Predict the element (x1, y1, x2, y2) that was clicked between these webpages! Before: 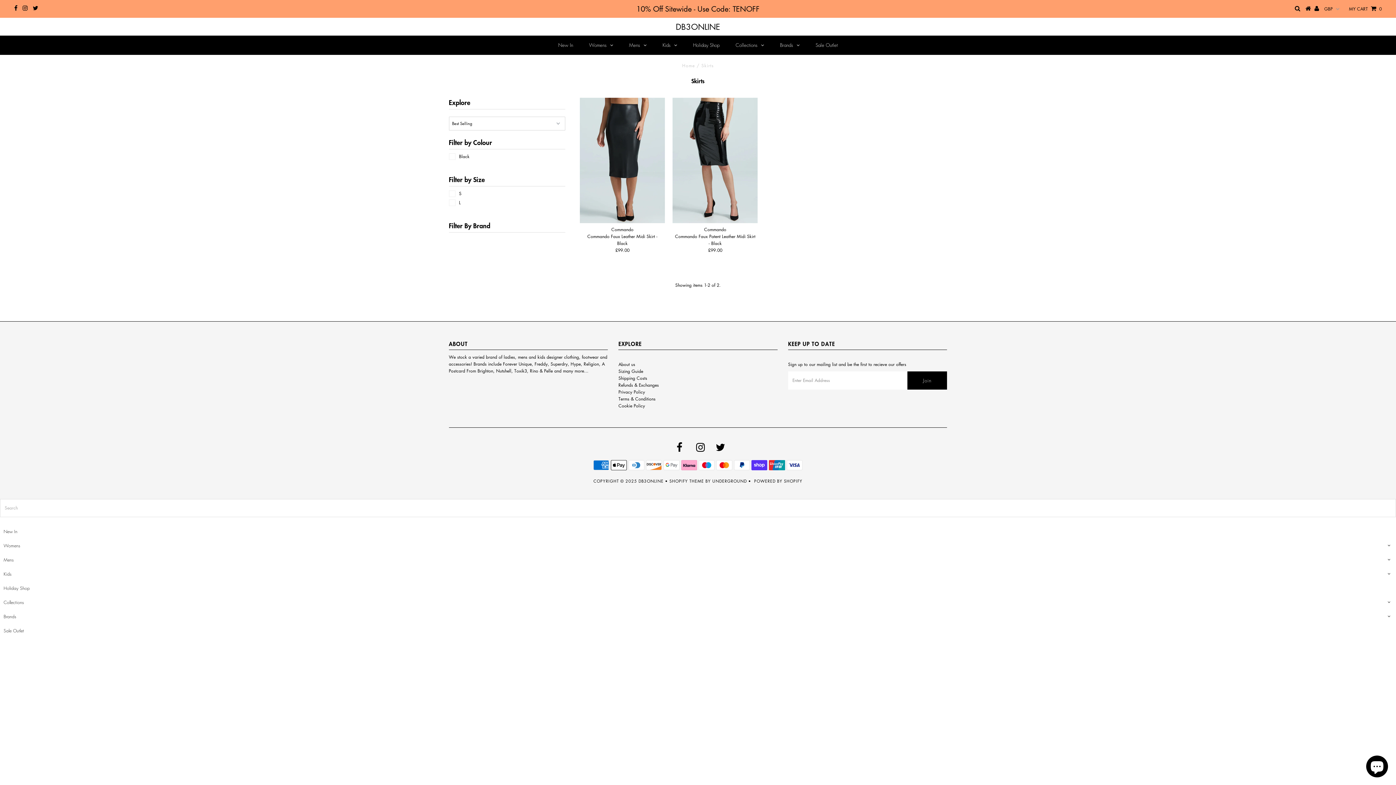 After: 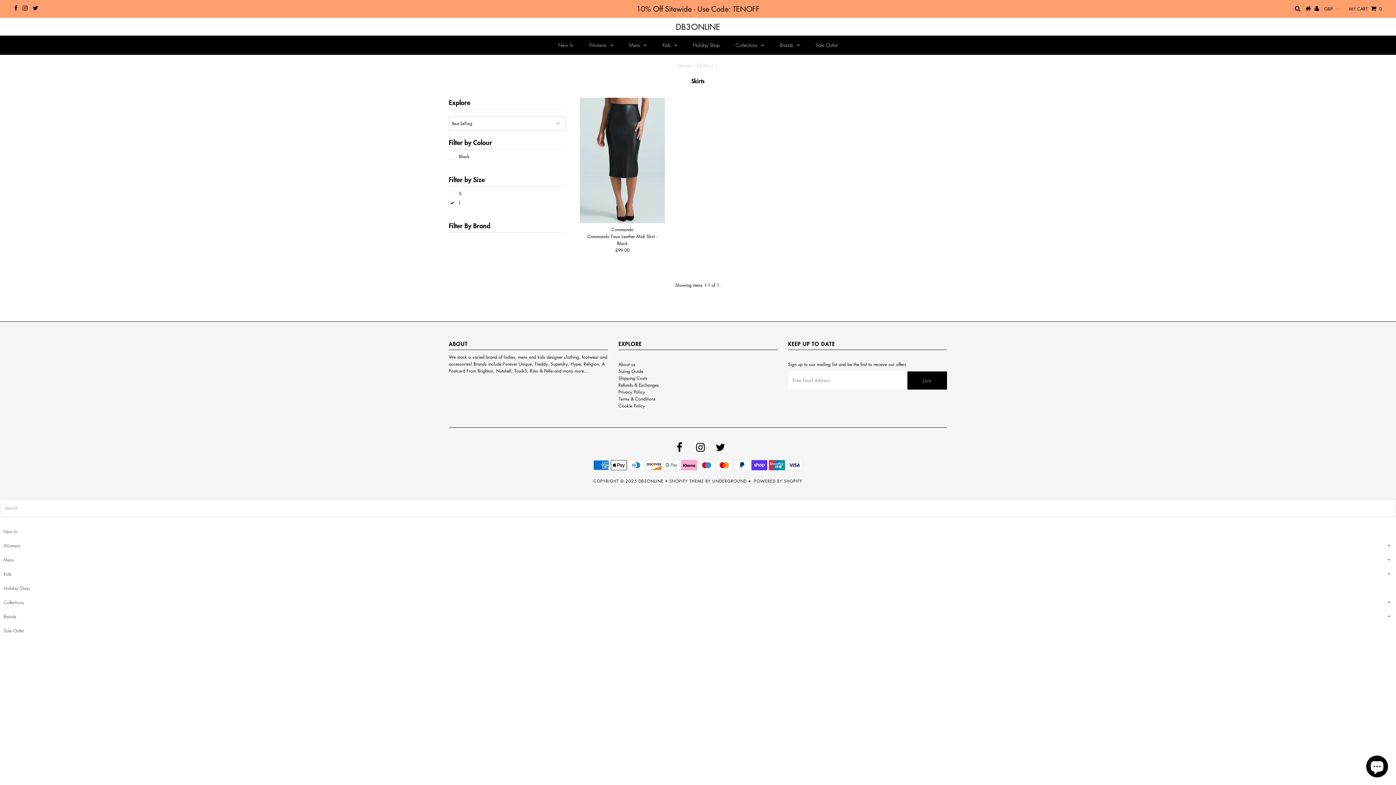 Action: bbox: (448, 199, 460, 205) label: L